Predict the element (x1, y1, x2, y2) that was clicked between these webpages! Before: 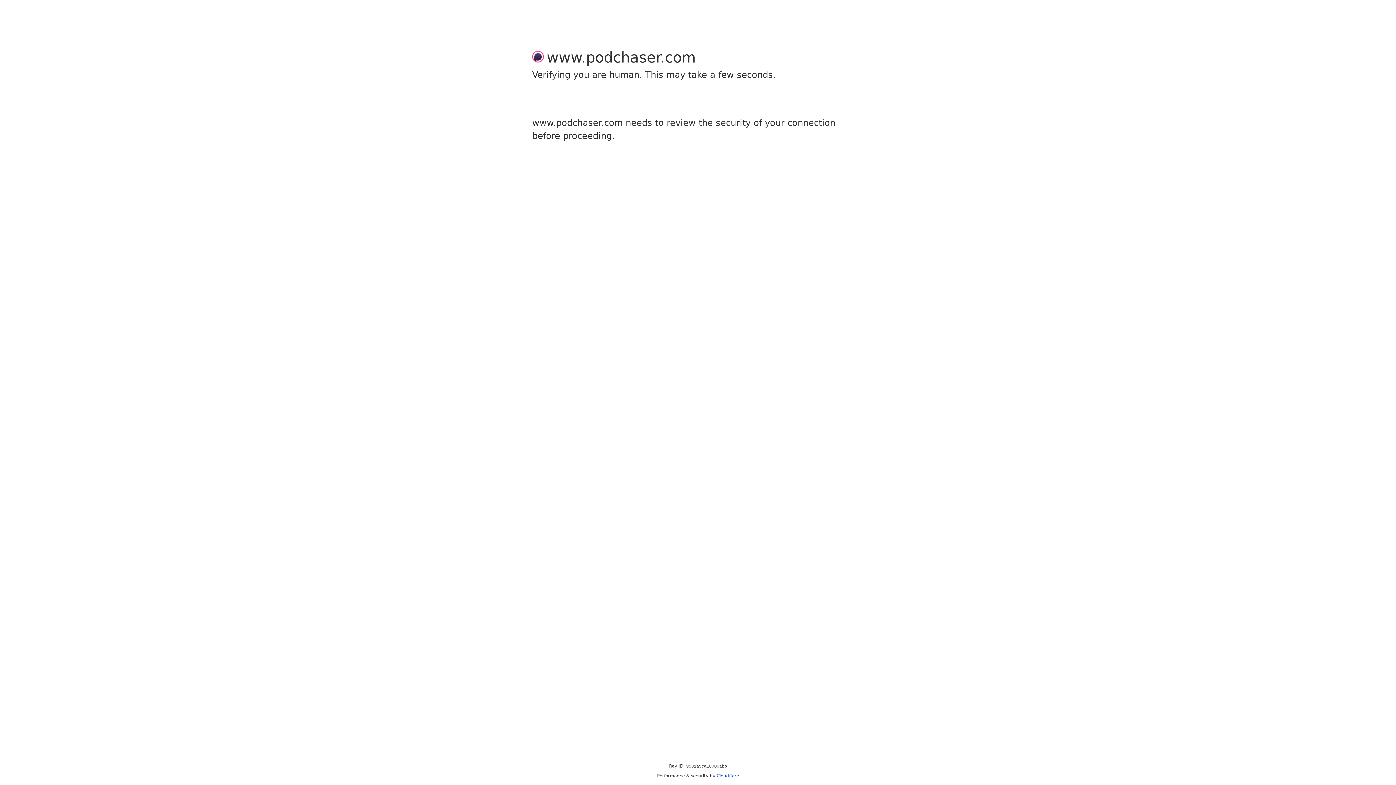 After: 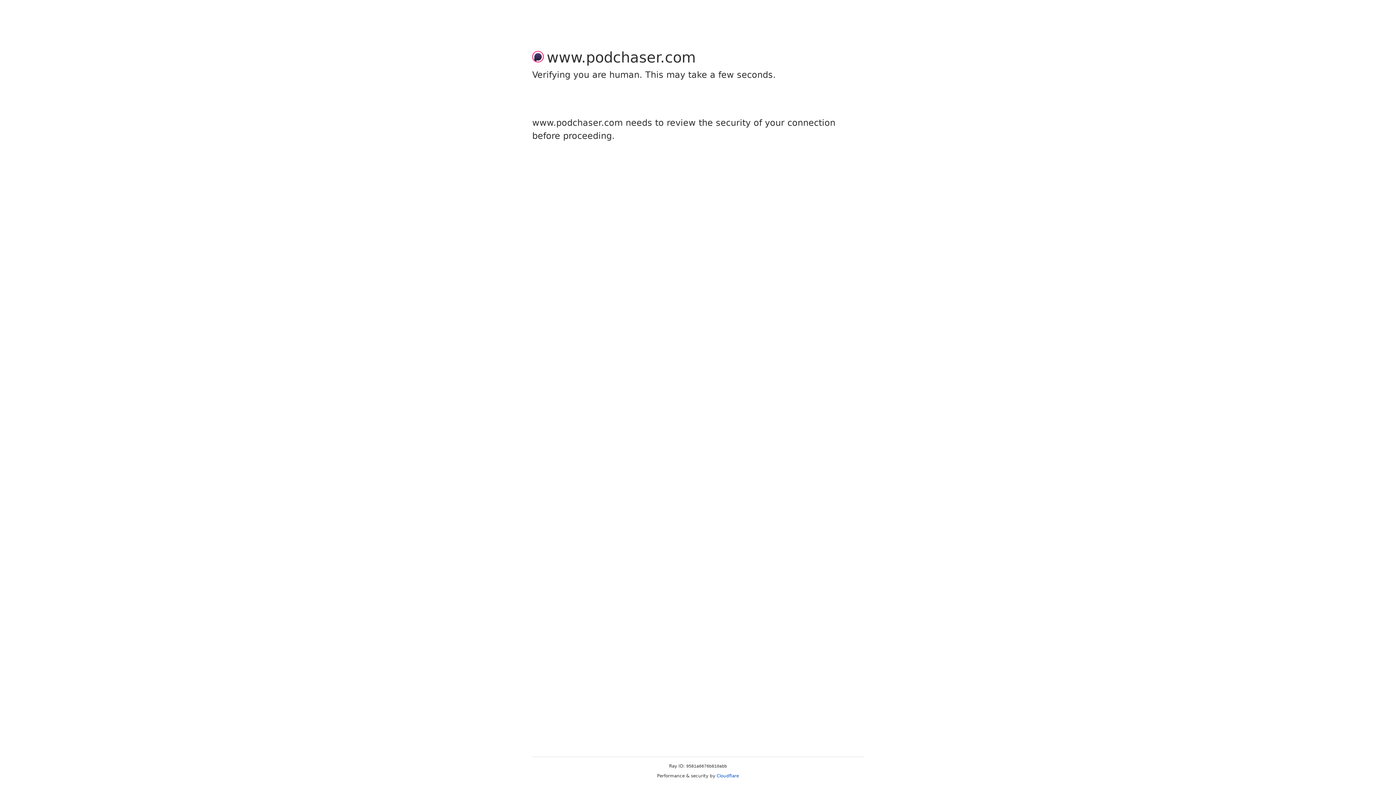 Action: label: Cloudflare bbox: (716, 773, 739, 778)